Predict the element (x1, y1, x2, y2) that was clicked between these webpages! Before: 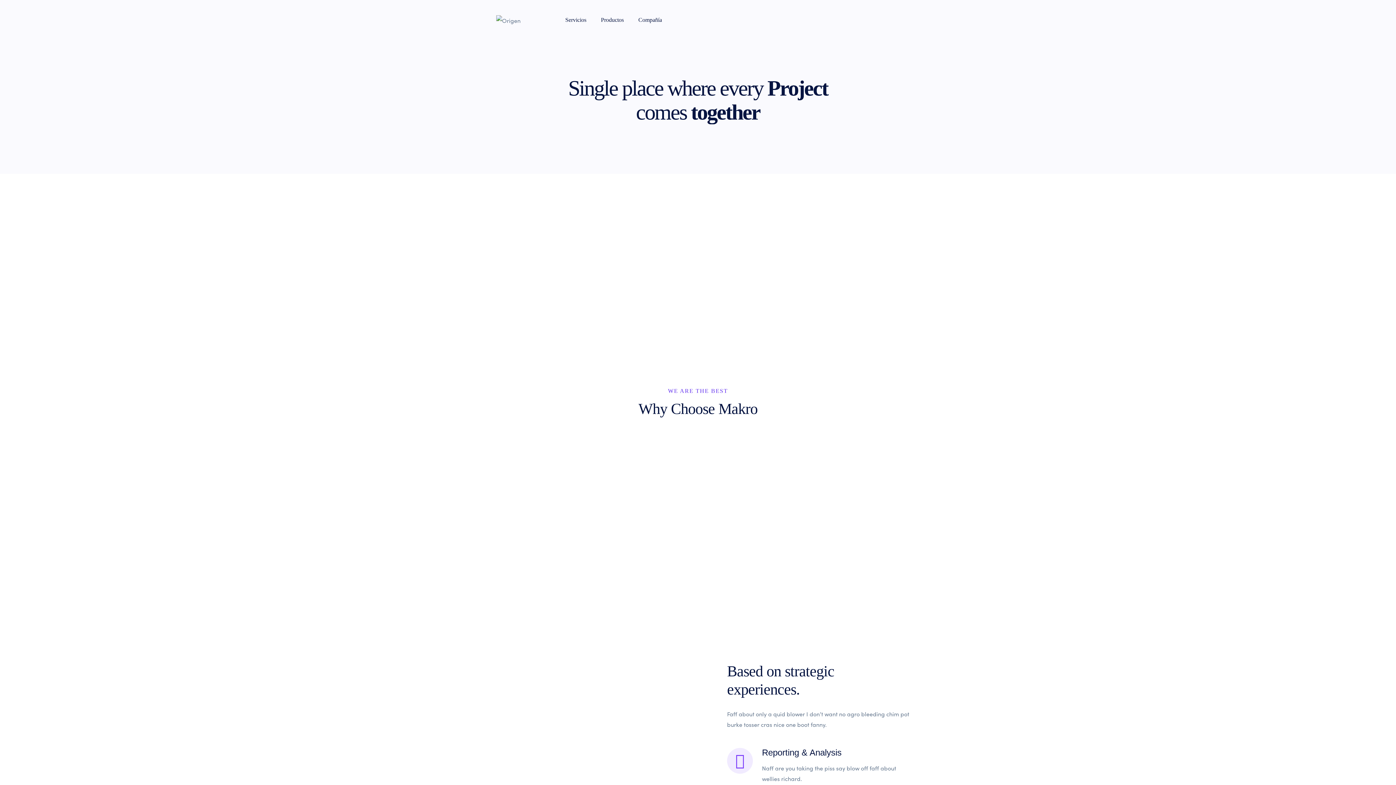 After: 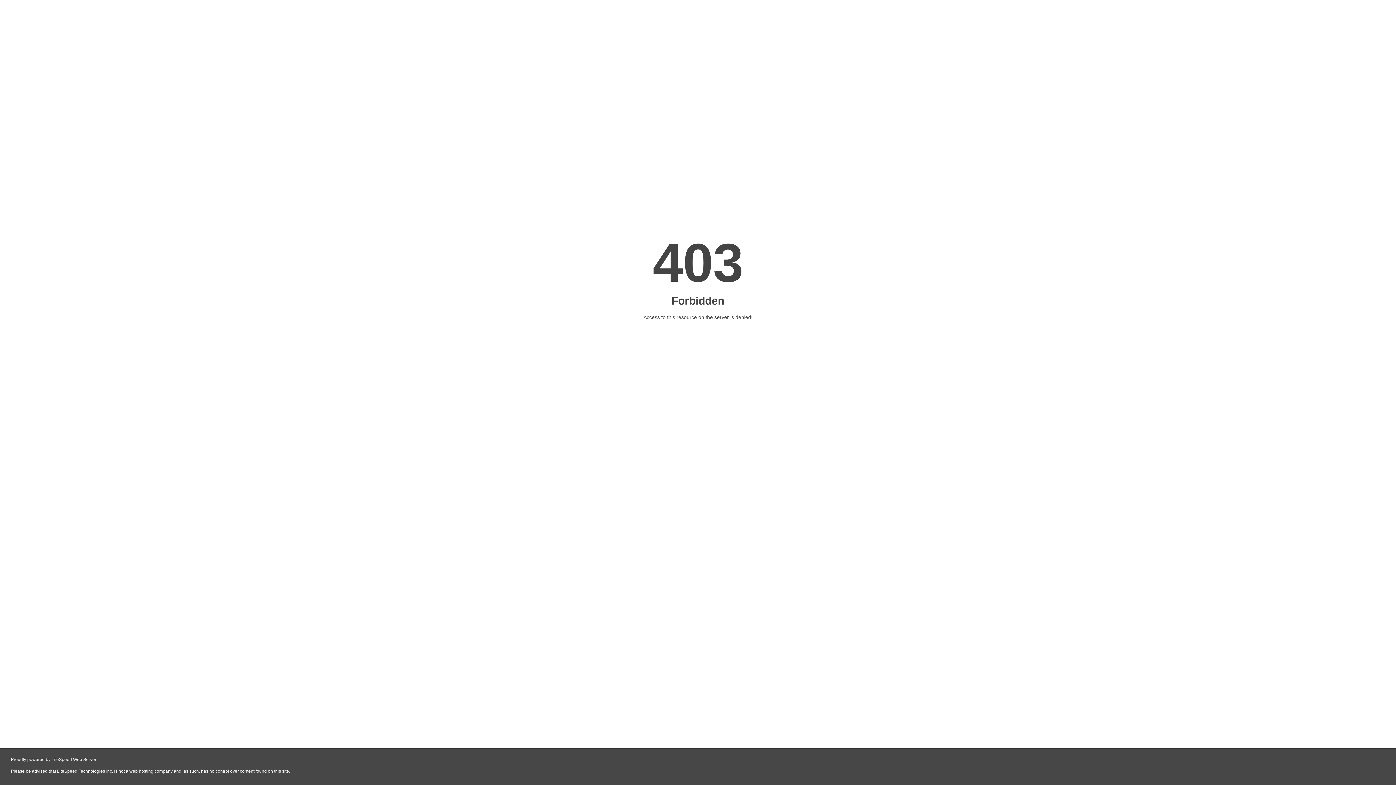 Action: bbox: (859, 596, 891, 607) label: Read More 